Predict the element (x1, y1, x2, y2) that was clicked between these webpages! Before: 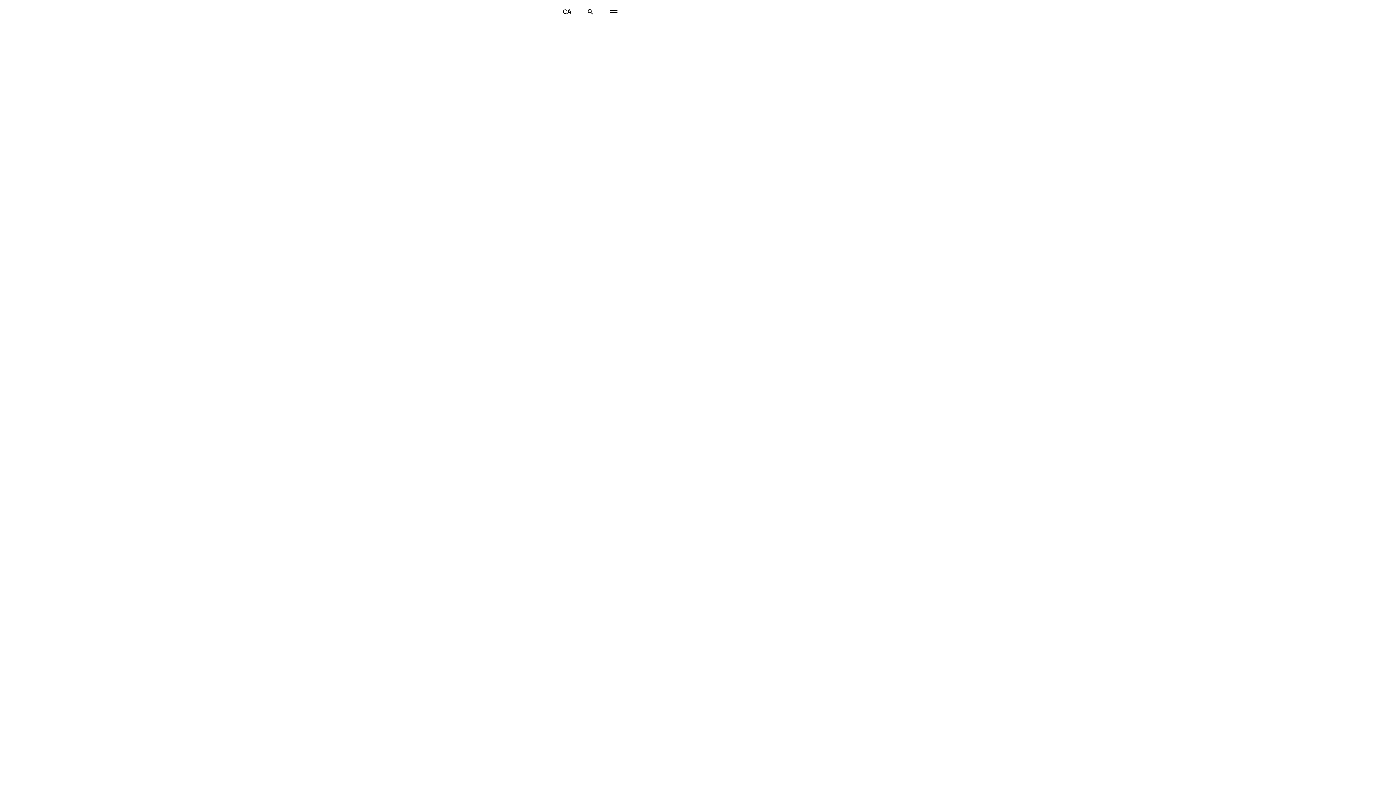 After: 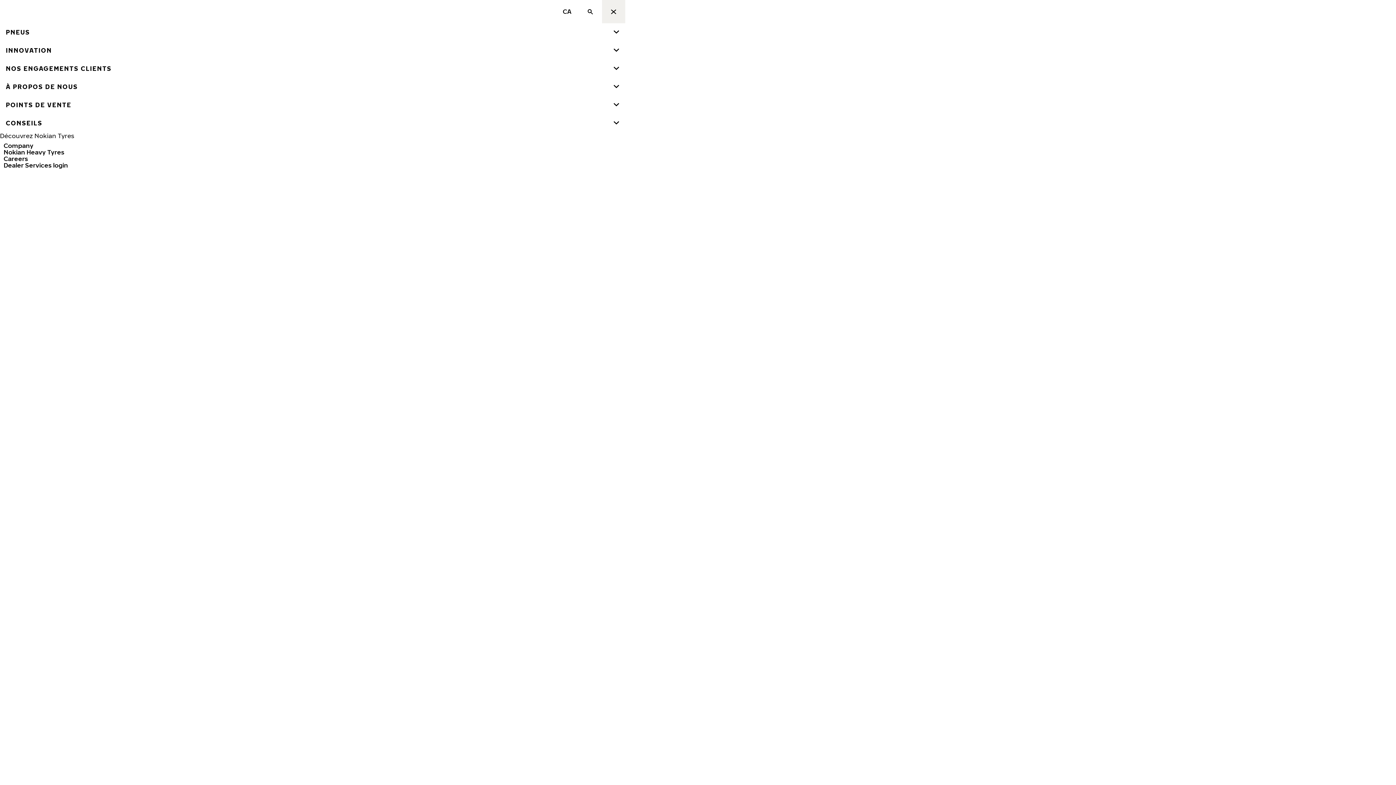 Action: bbox: (602, 0, 625, 23) label: Navigation principale